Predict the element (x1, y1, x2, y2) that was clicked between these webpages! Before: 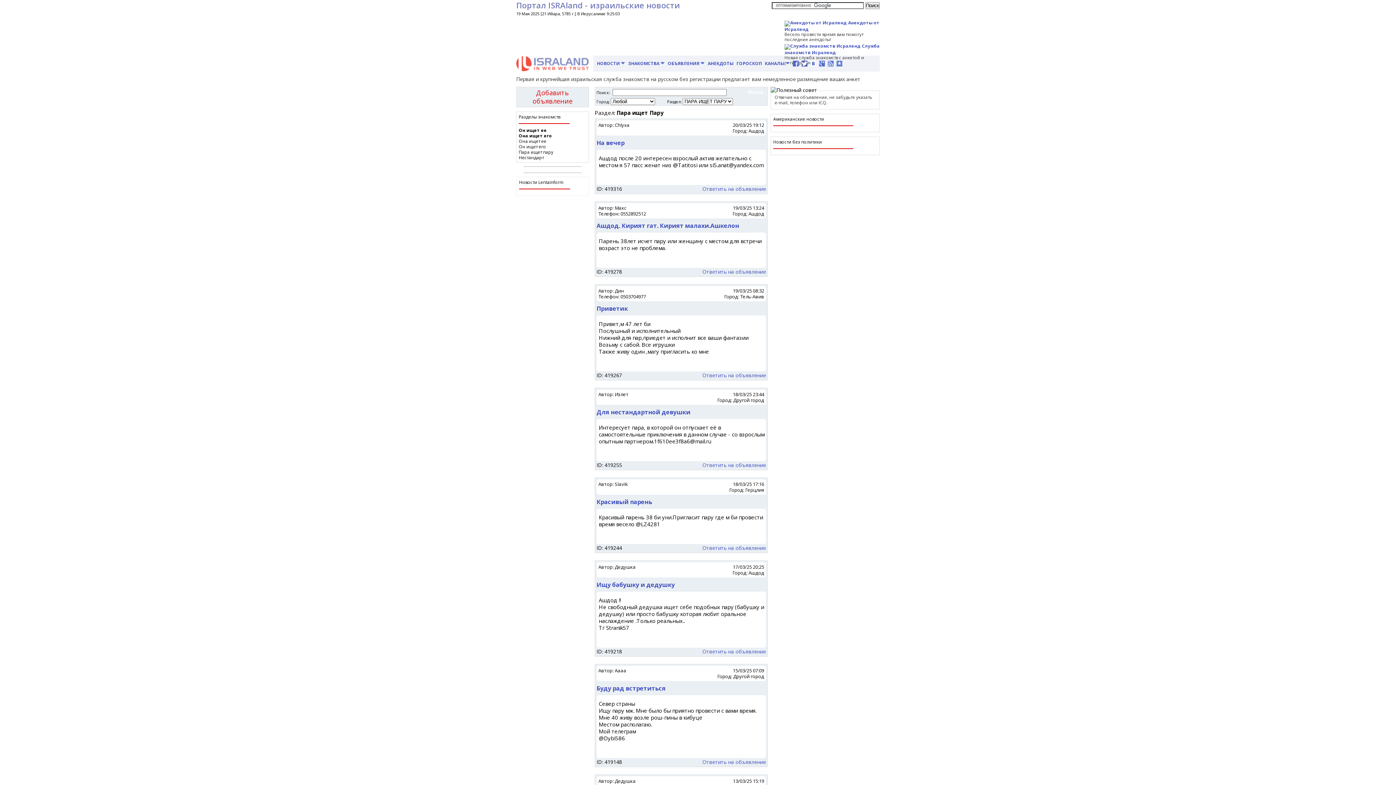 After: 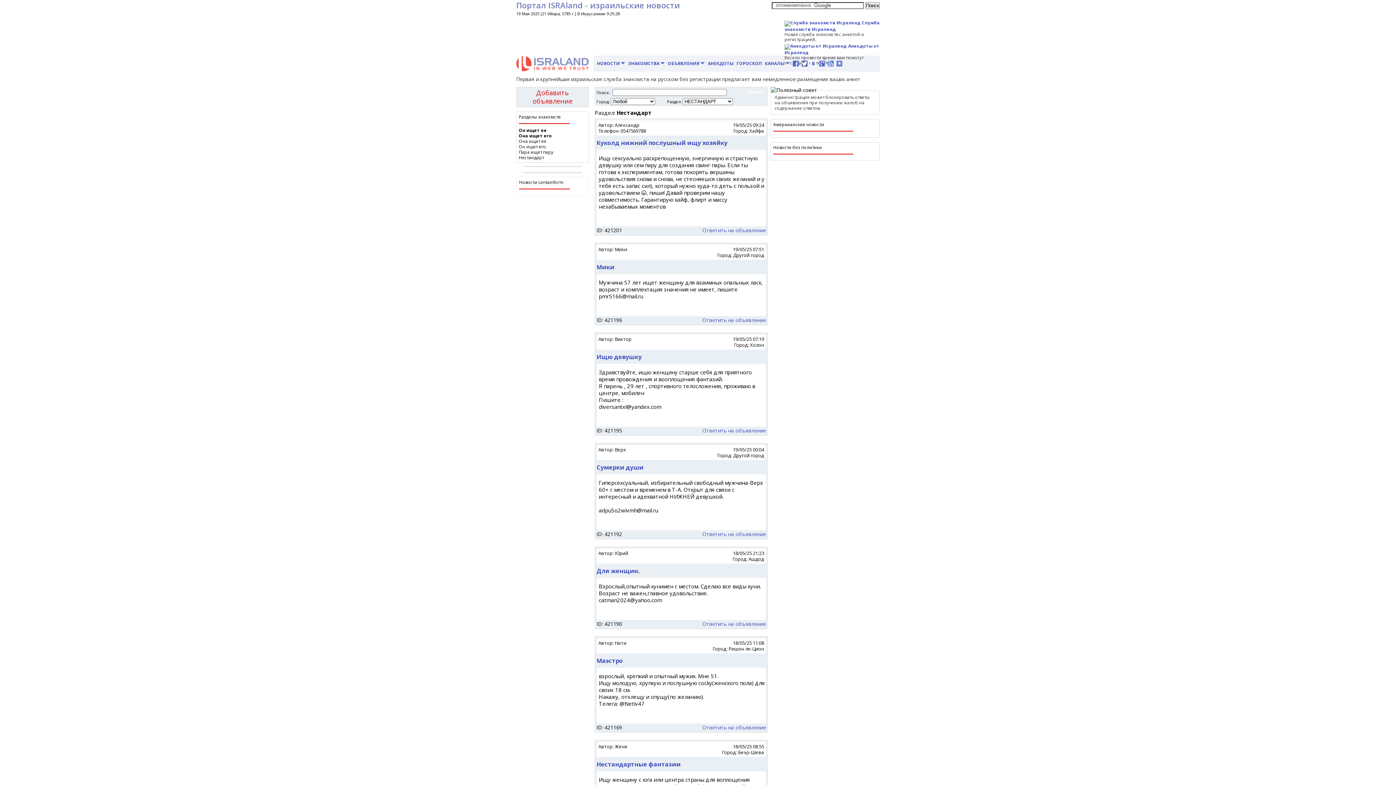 Action: bbox: (518, 154, 544, 160) label: Нестандарт